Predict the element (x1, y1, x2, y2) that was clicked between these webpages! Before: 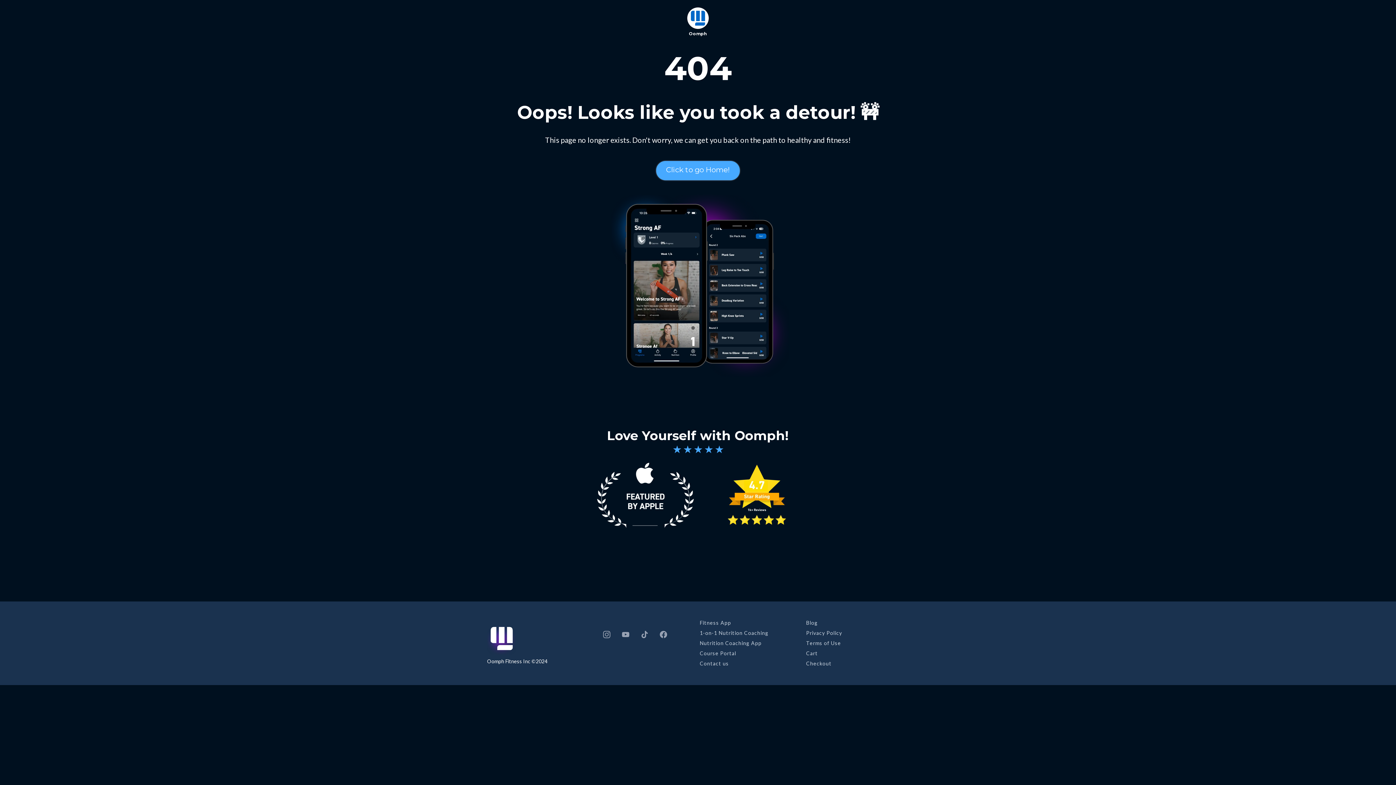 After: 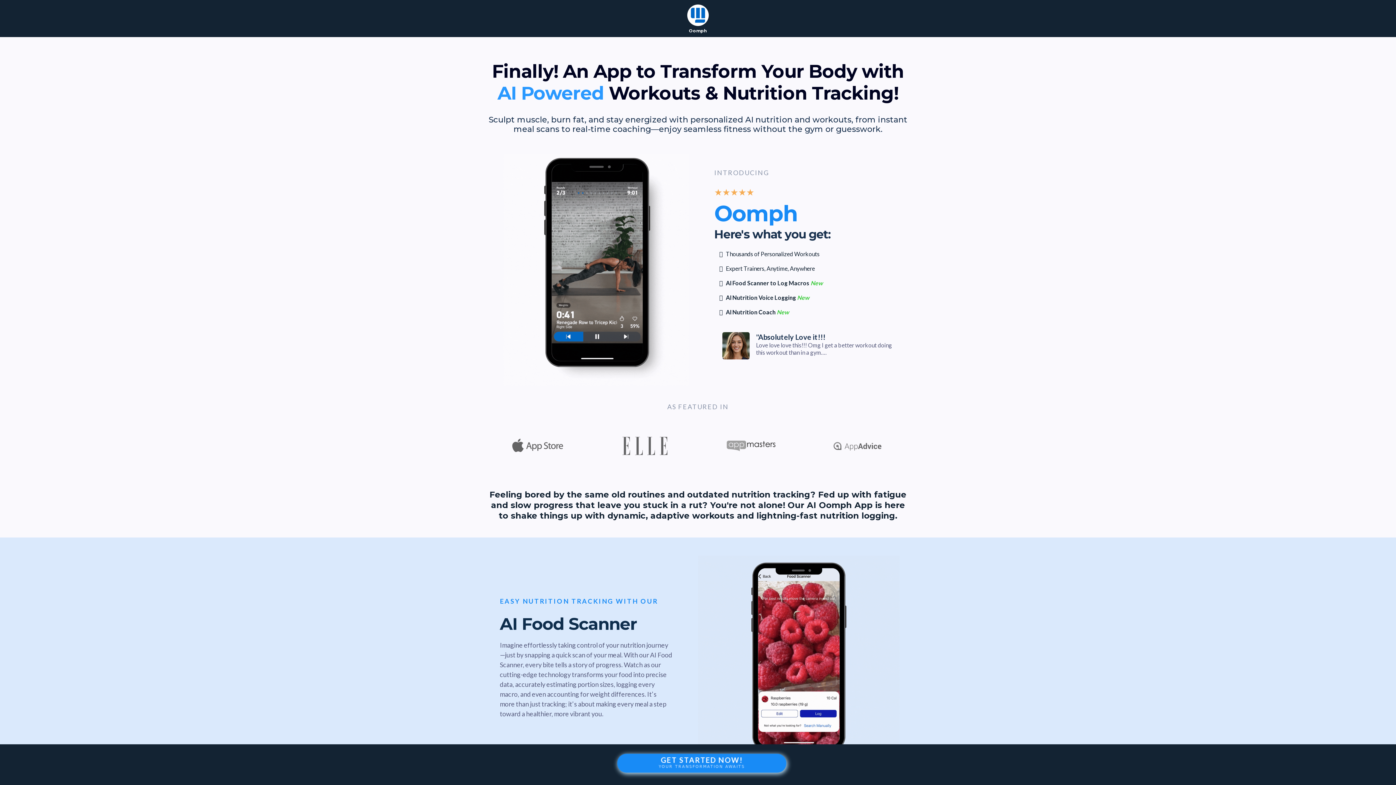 Action: bbox: (656, 161, 740, 180) label: Click to go Home! 